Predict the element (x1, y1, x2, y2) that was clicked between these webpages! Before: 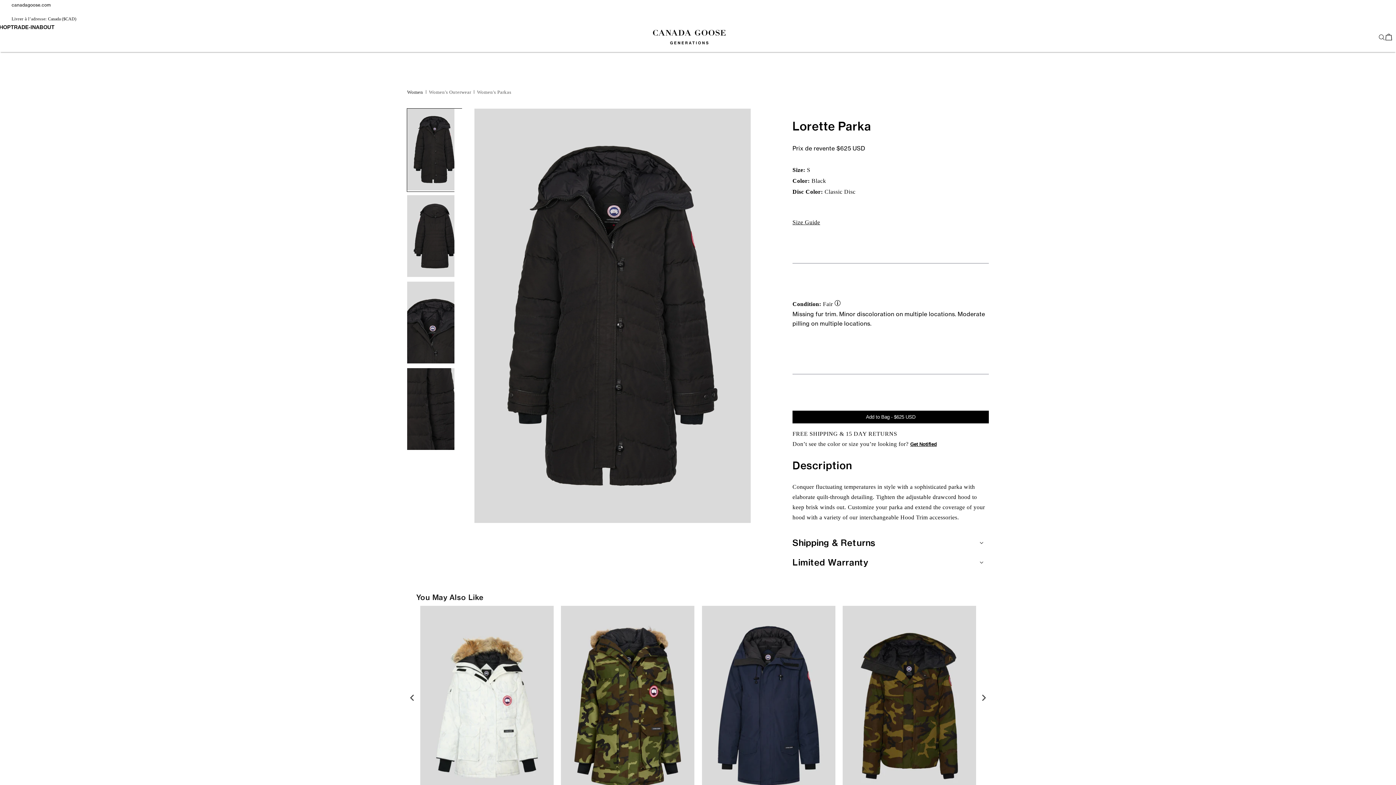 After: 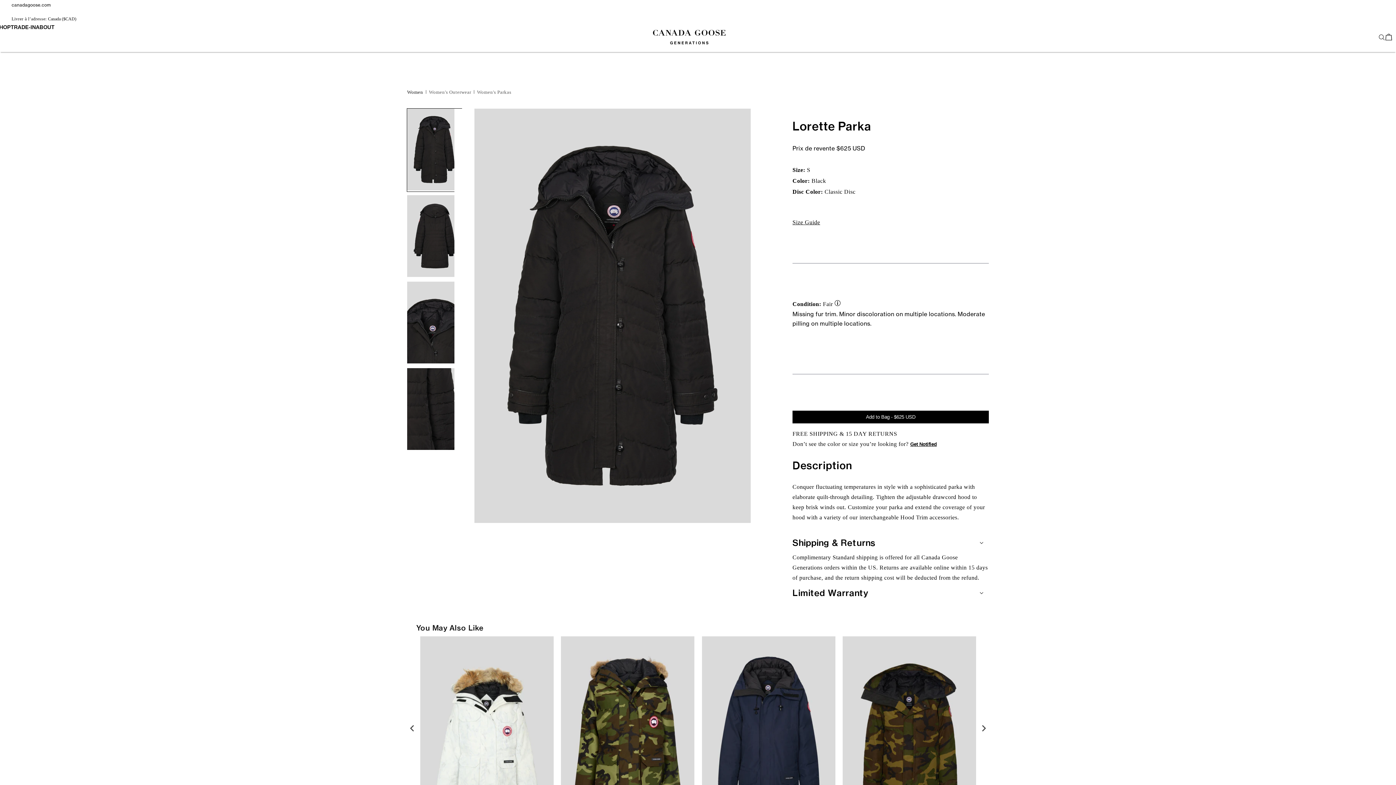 Action: bbox: (792, 533, 989, 552) label: Shipping & Returns